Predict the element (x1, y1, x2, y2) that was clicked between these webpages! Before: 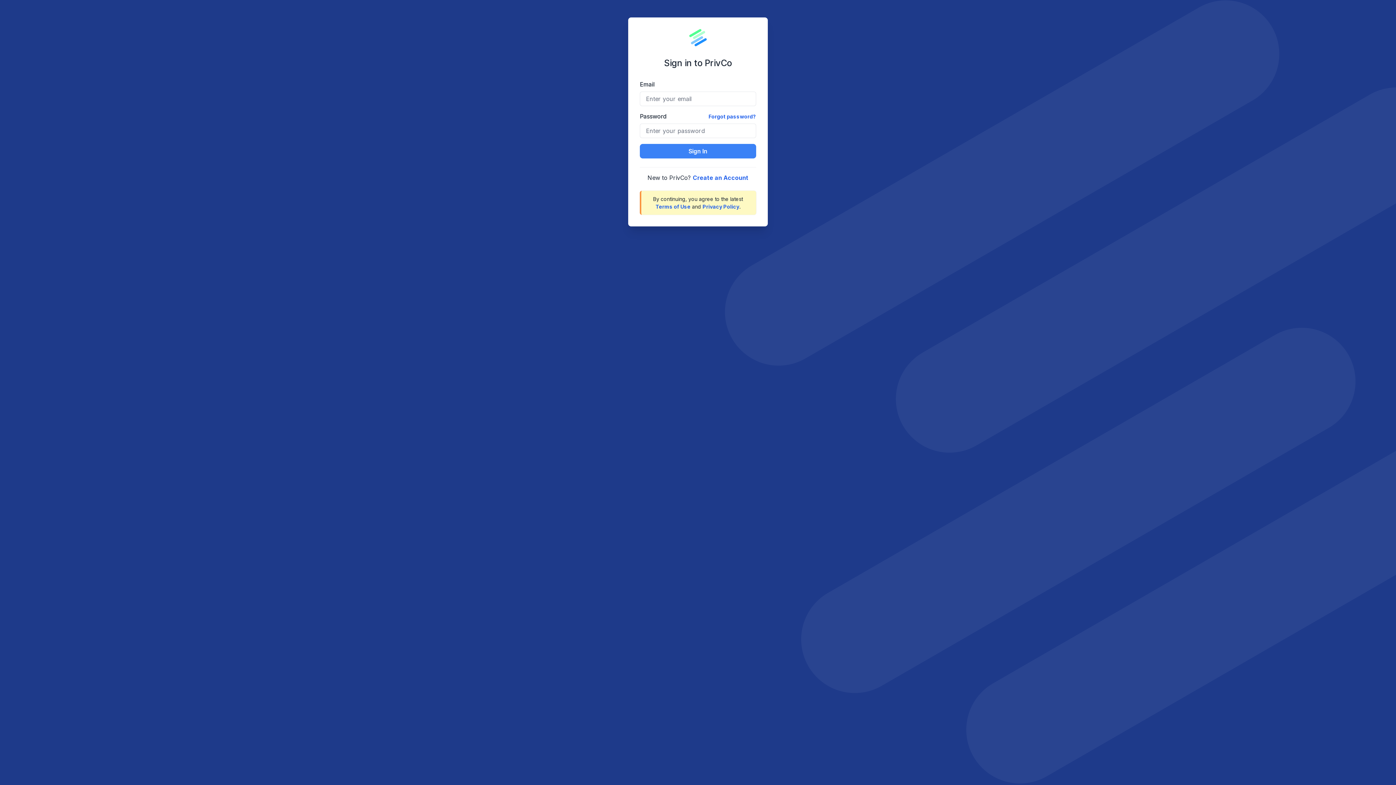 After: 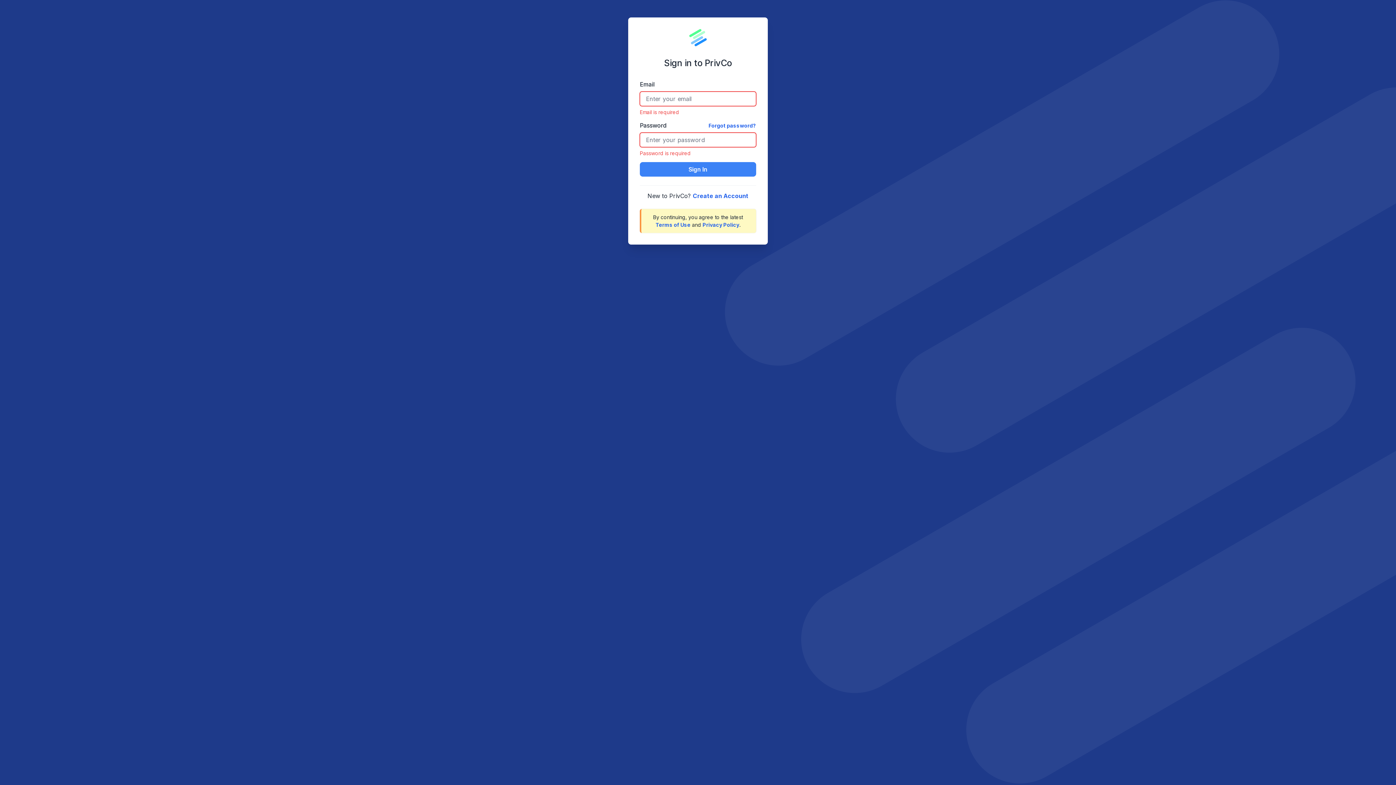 Action: bbox: (640, 144, 756, 158) label: Sign In